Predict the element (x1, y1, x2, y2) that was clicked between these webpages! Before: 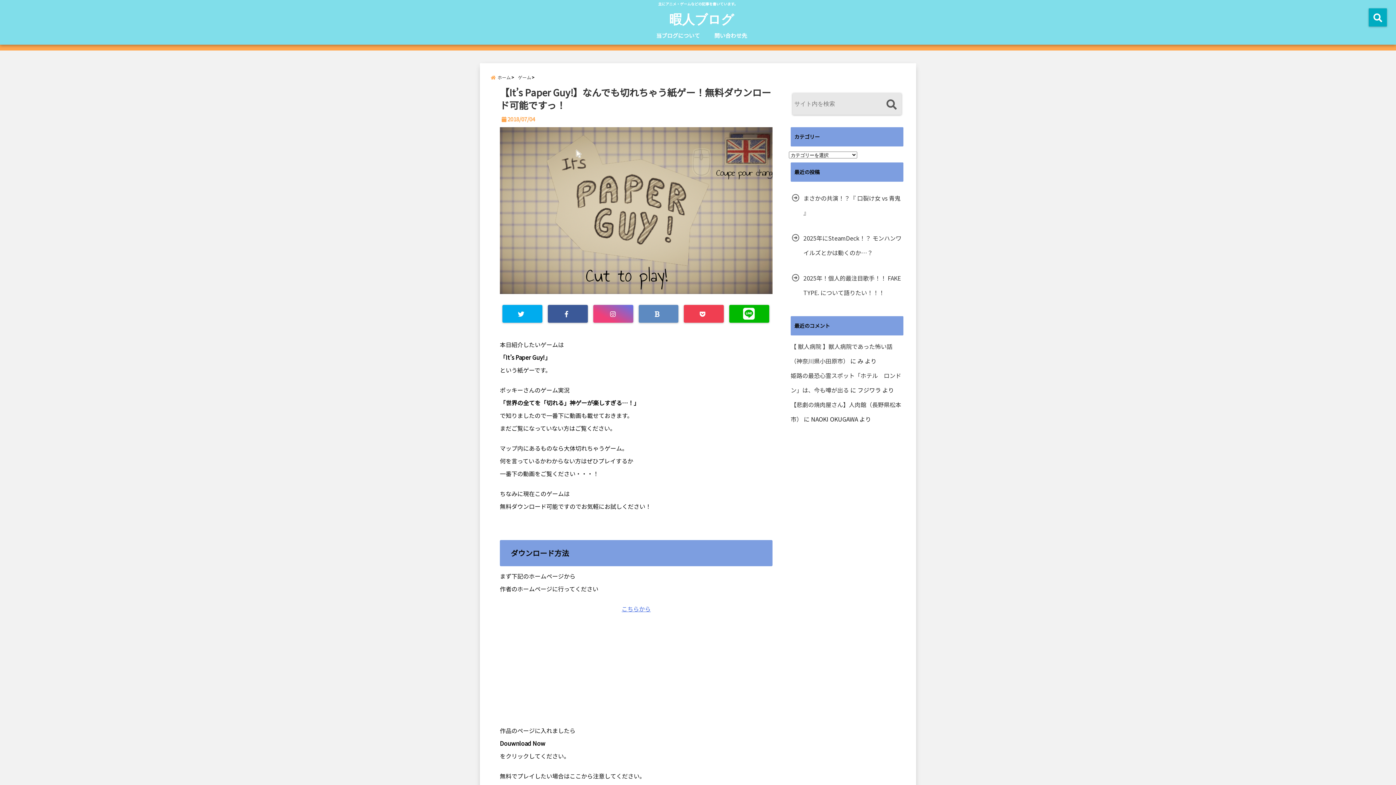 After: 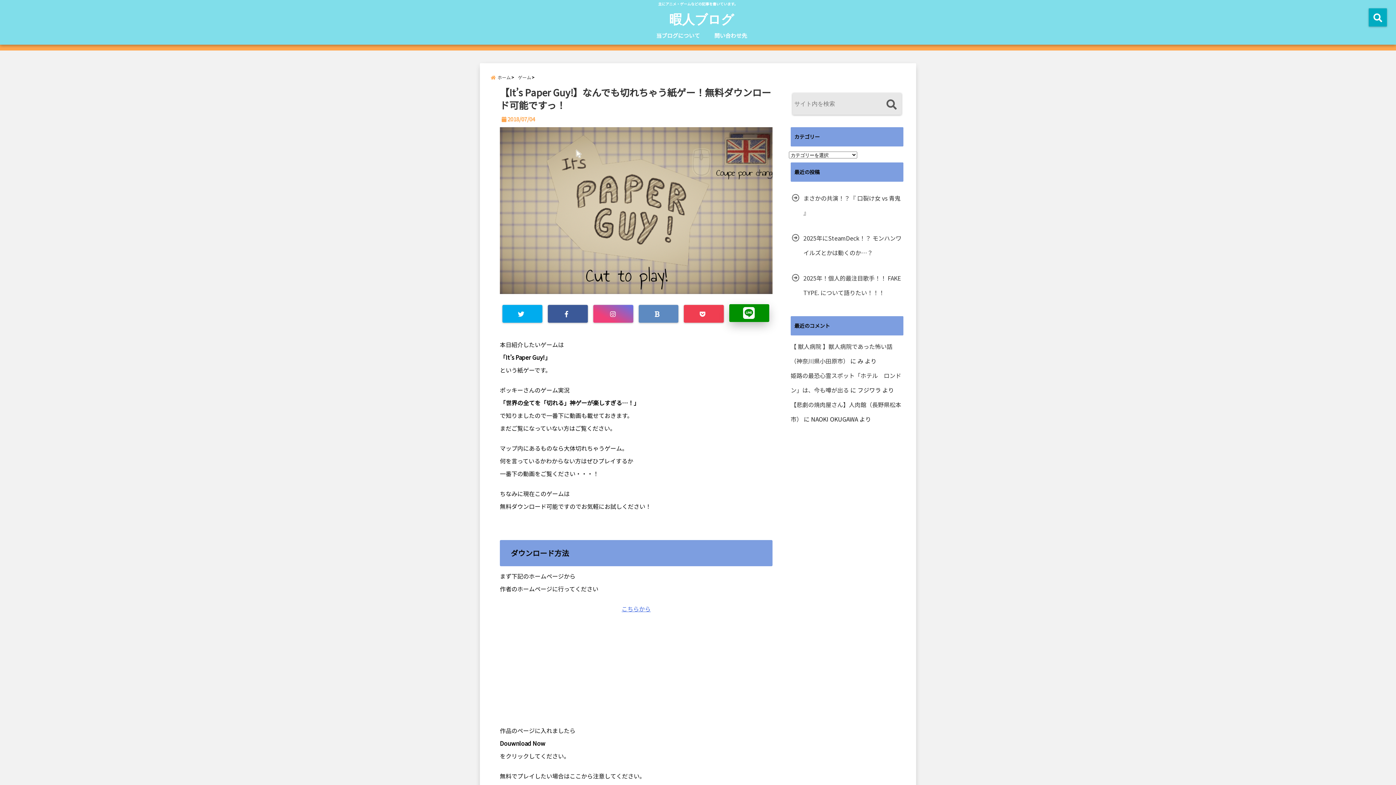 Action: bbox: (729, 305, 769, 322)